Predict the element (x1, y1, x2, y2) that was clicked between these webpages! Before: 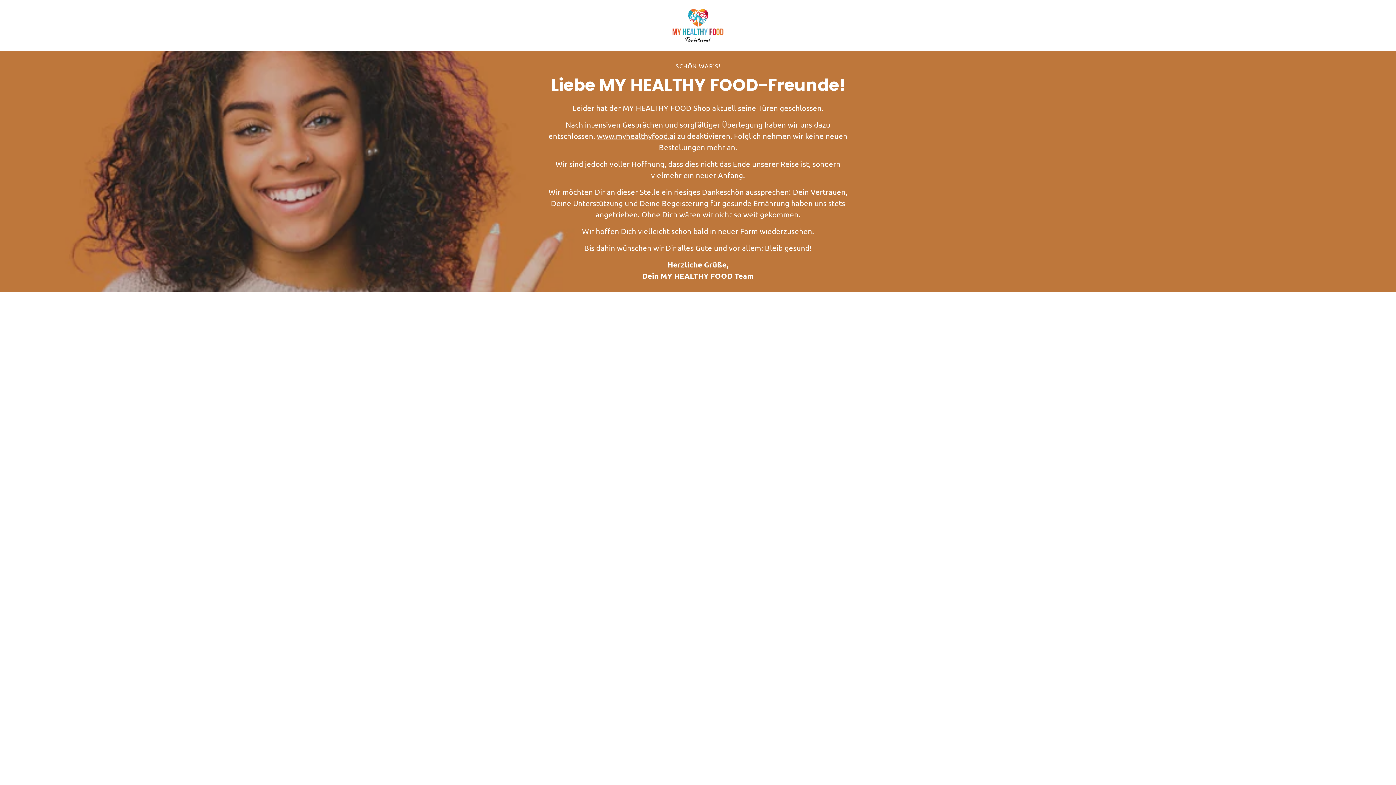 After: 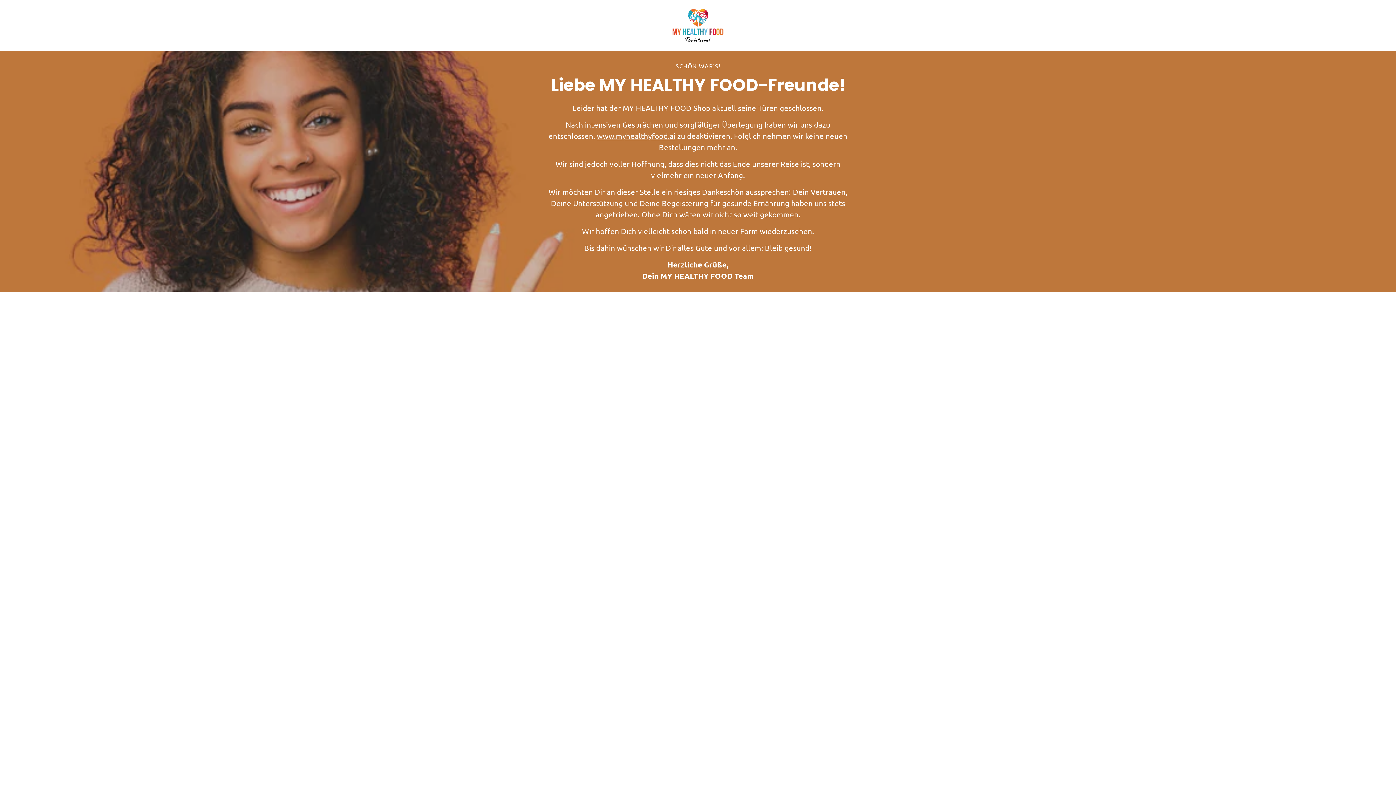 Action: bbox: (597, 130, 675, 140) label: www.myhealthyfood.ai